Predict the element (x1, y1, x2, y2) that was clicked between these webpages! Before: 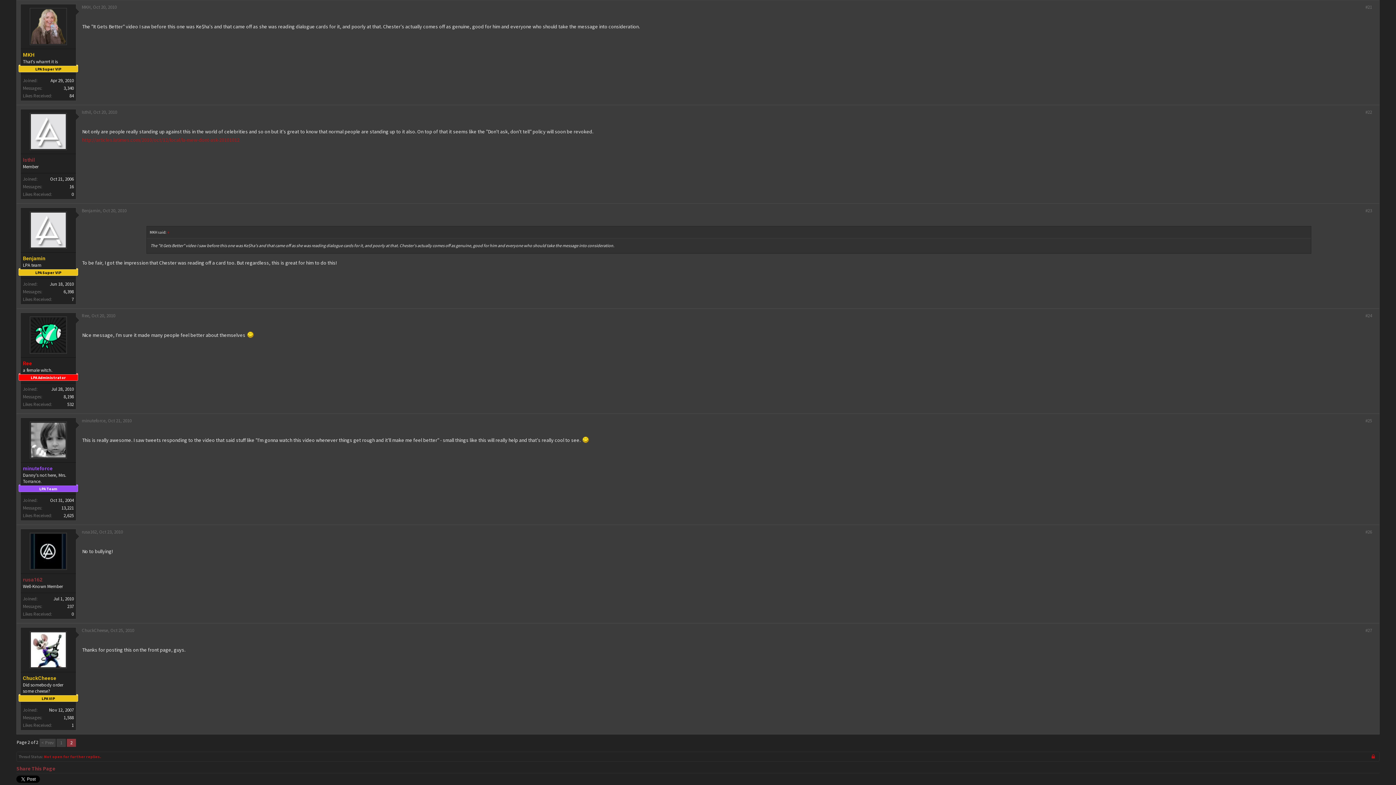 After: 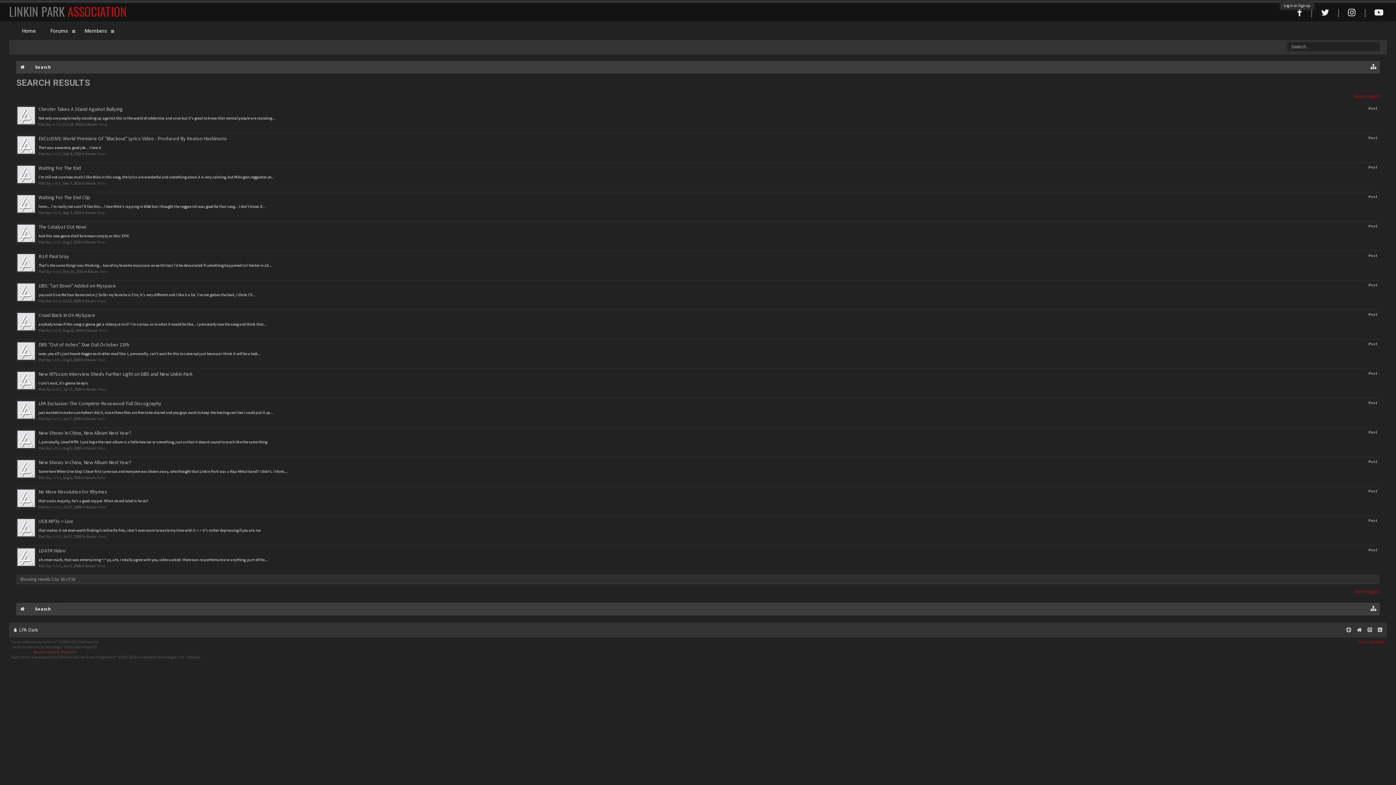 Action: label: 16 bbox: (69, 183, 73, 189)